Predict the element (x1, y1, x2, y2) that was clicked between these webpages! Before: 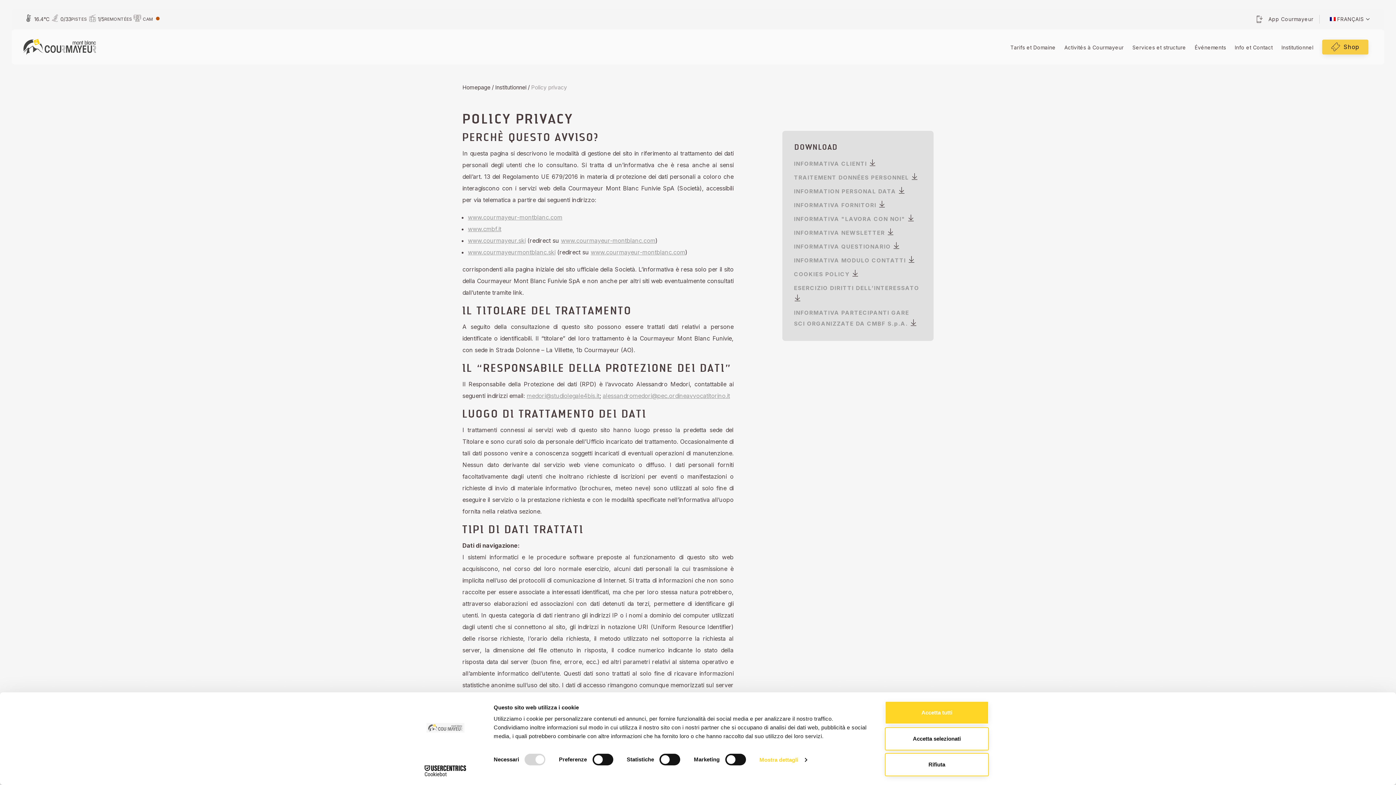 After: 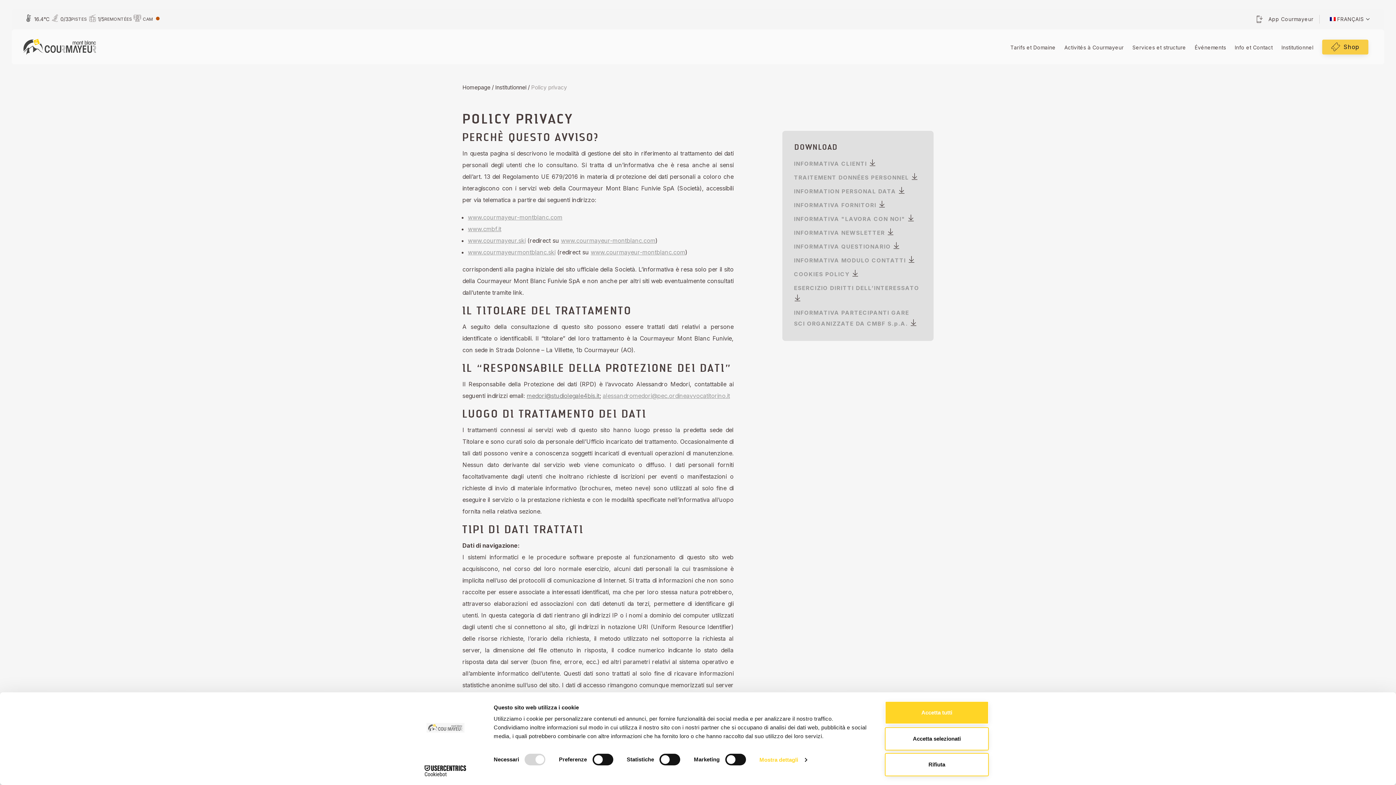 Action: label: medori@studiolegale4bis.it bbox: (526, 392, 599, 399)